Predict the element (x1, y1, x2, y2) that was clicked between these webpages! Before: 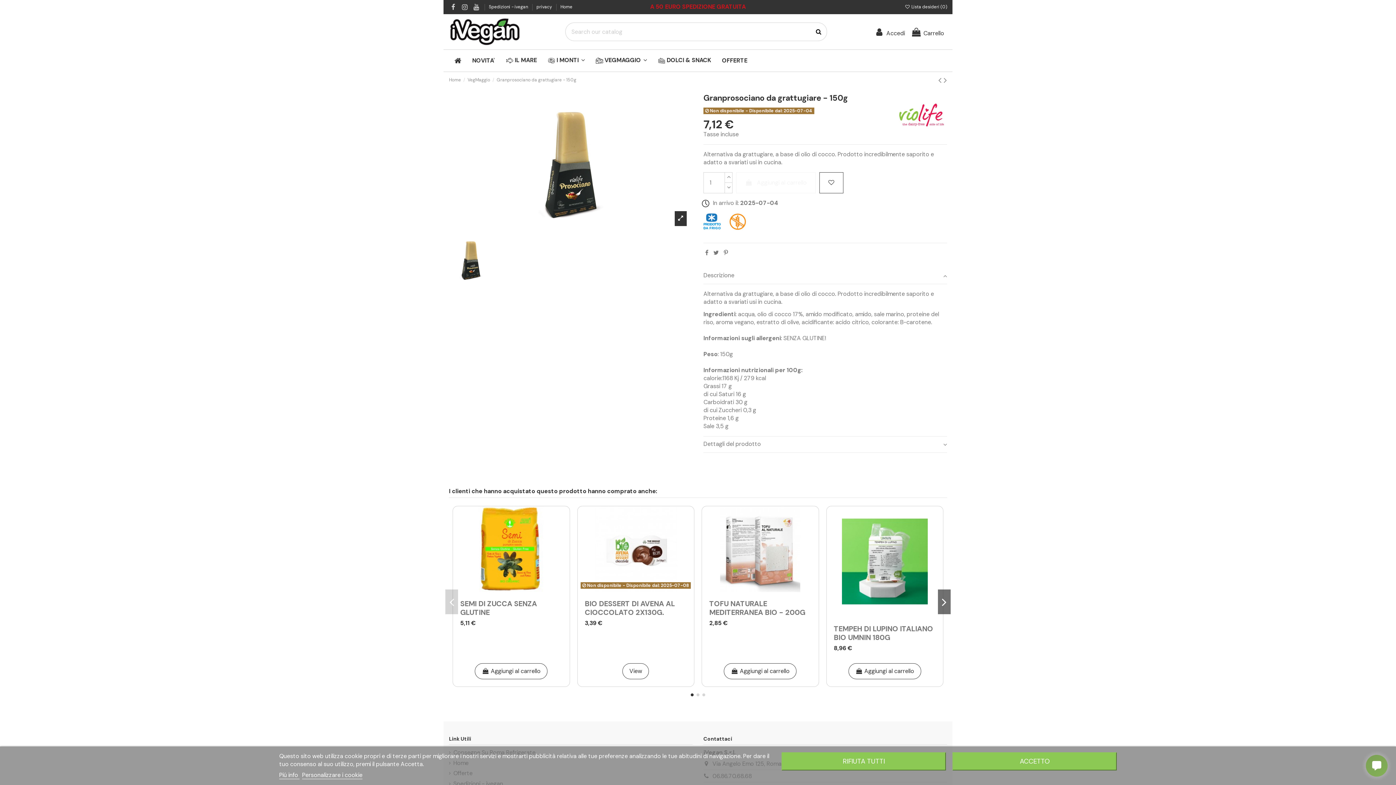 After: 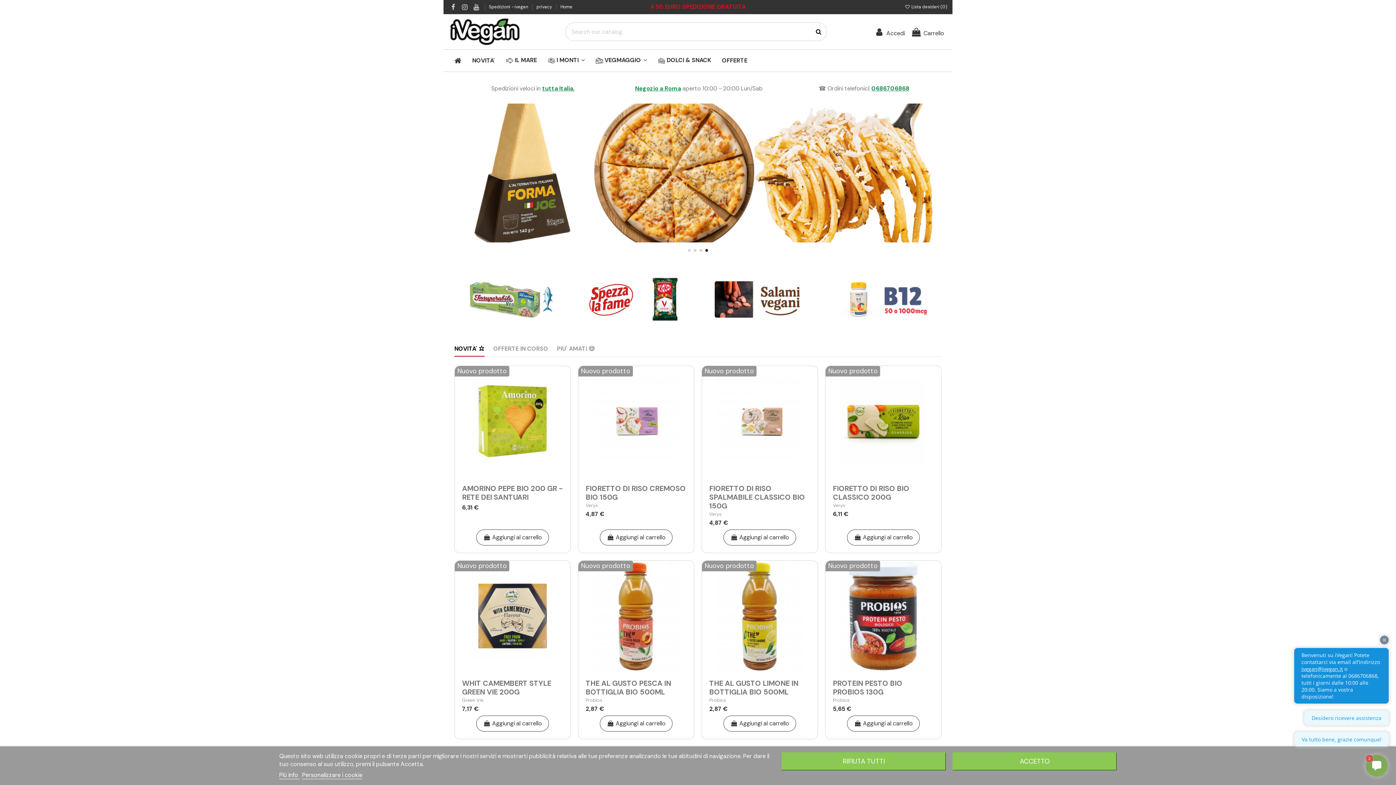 Action: label: Home bbox: (449, 77, 461, 82)